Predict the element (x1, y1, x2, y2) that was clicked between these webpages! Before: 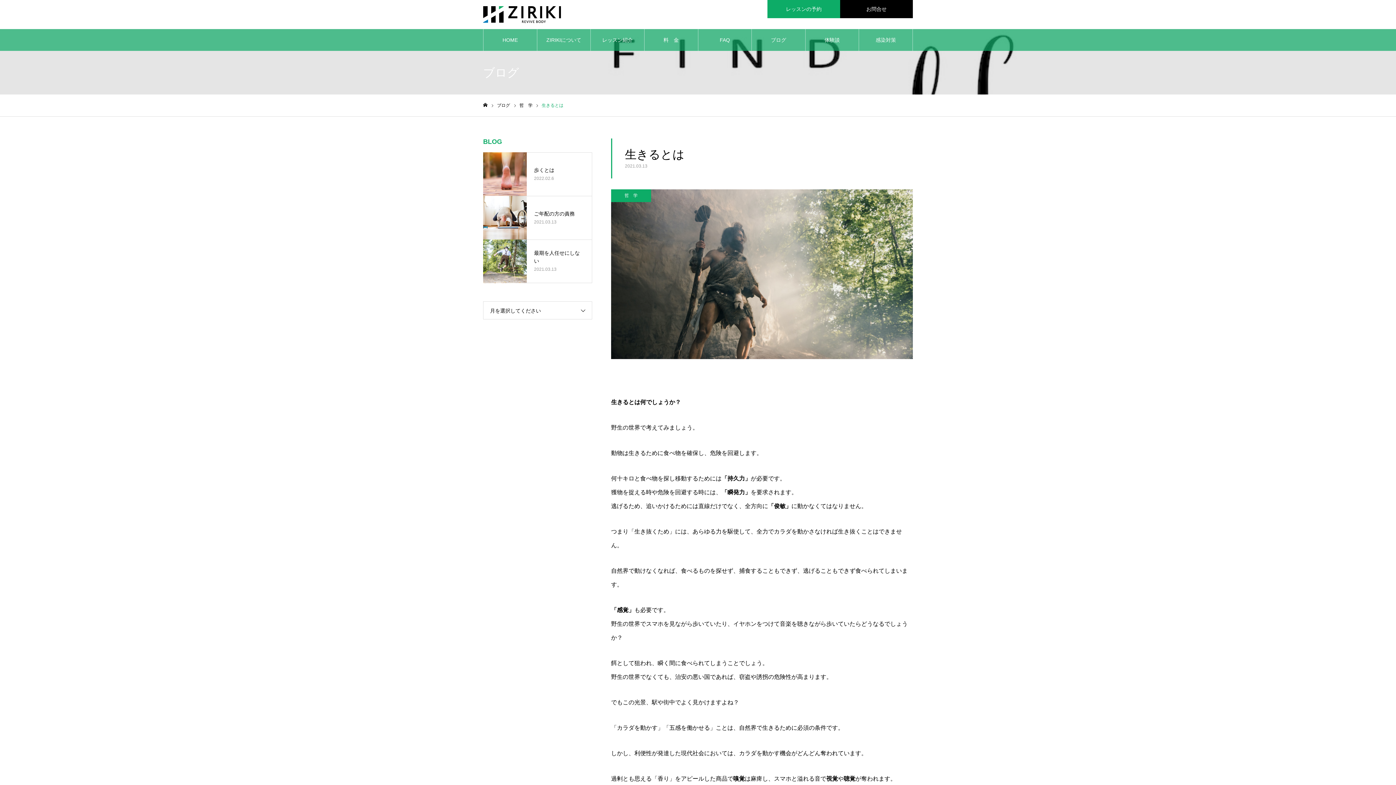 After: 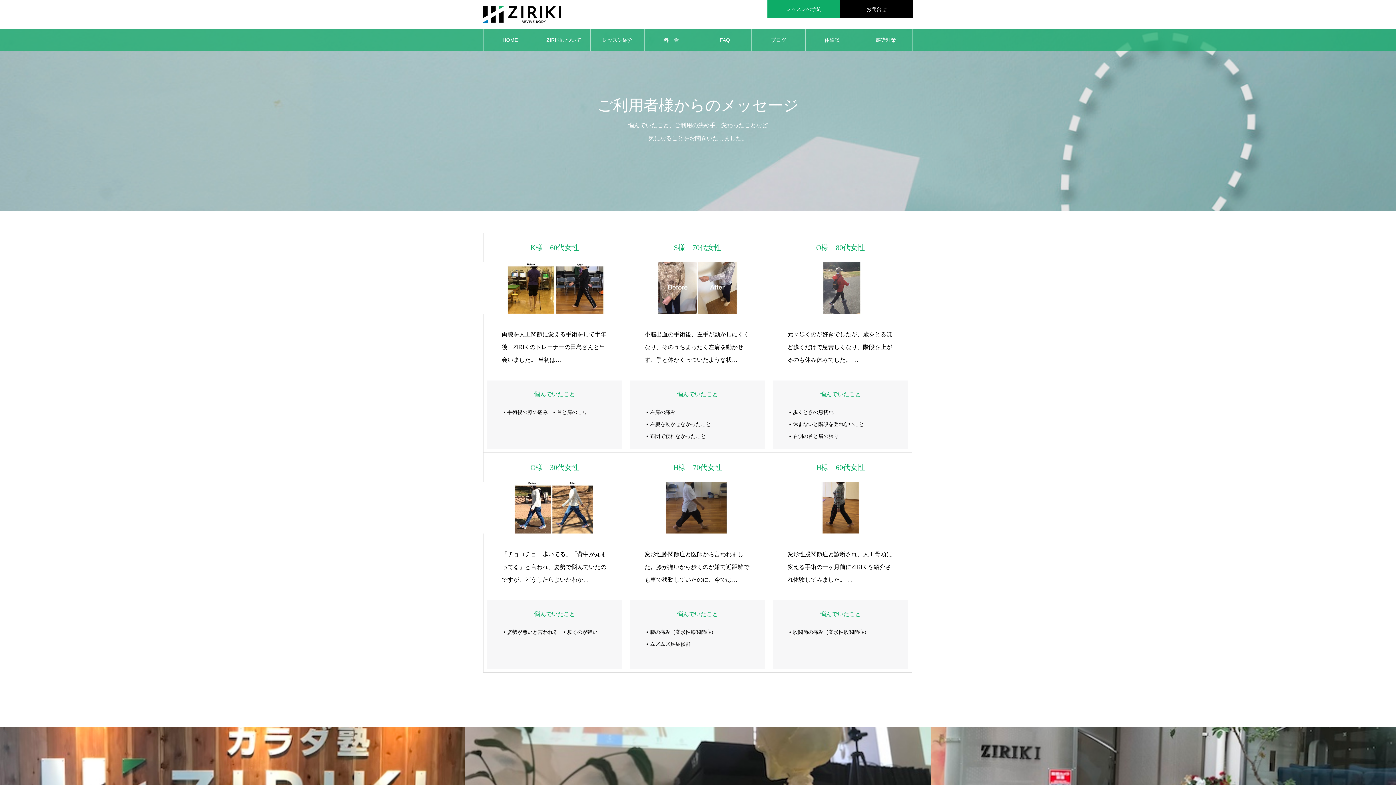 Action: bbox: (805, 29, 859, 50) label: 体験談